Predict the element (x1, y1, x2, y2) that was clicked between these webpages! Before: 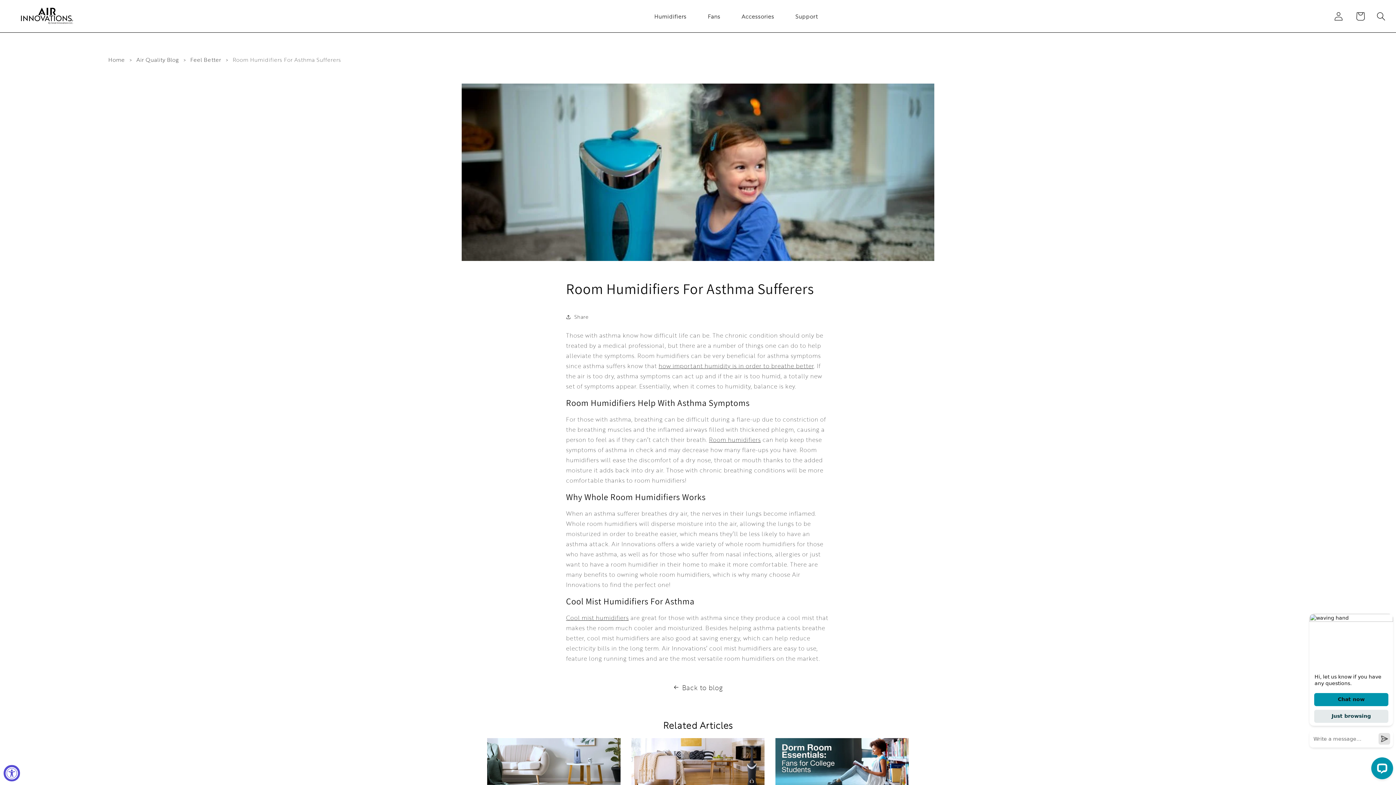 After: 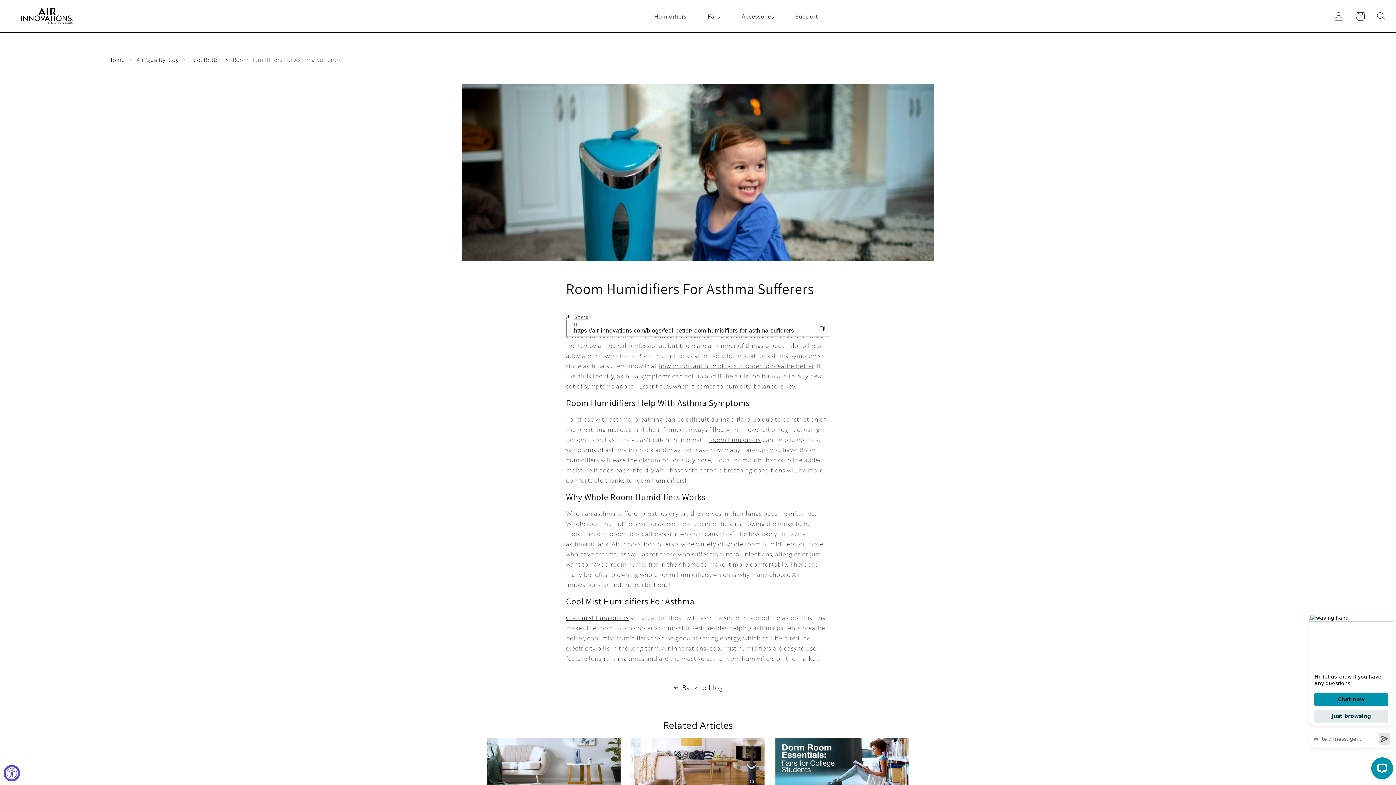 Action: label: Share bbox: (566, 308, 588, 324)